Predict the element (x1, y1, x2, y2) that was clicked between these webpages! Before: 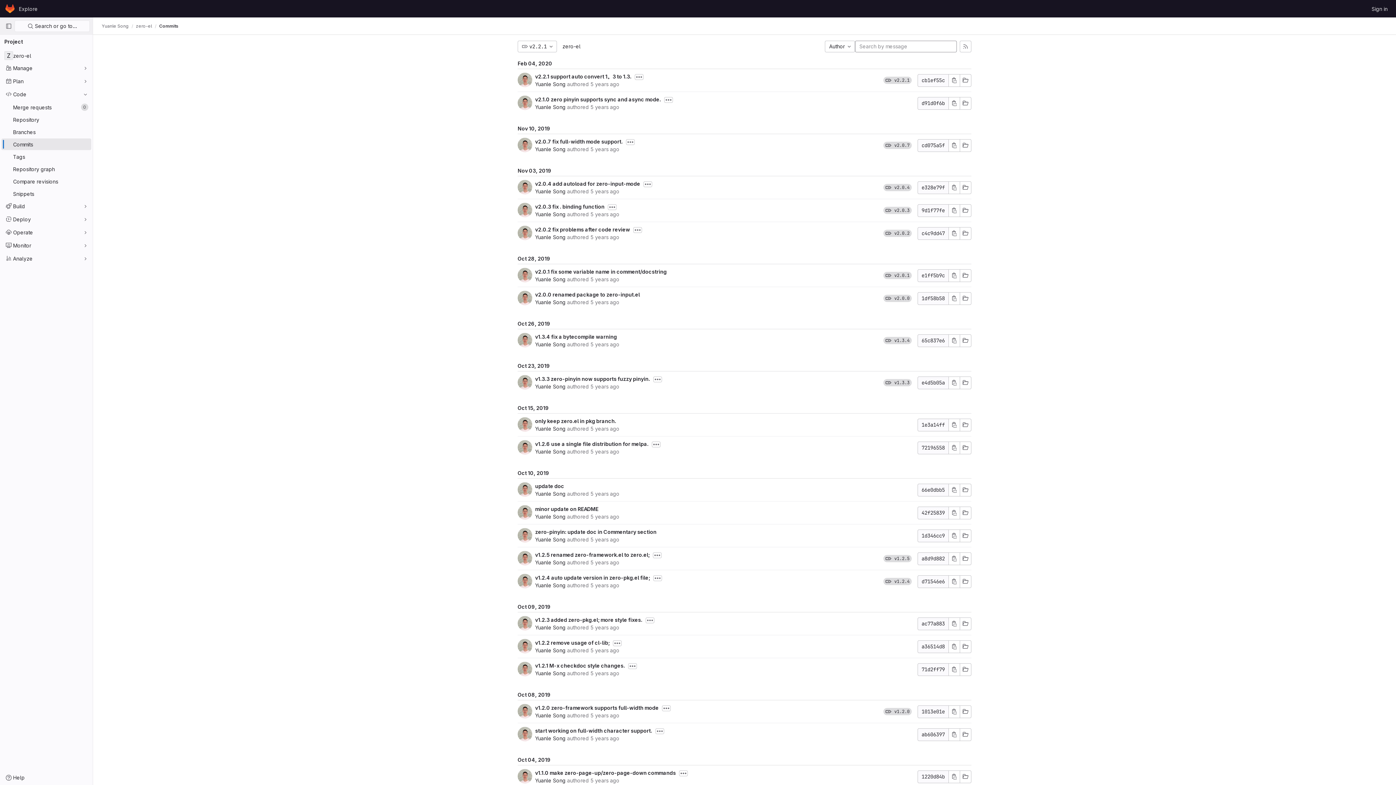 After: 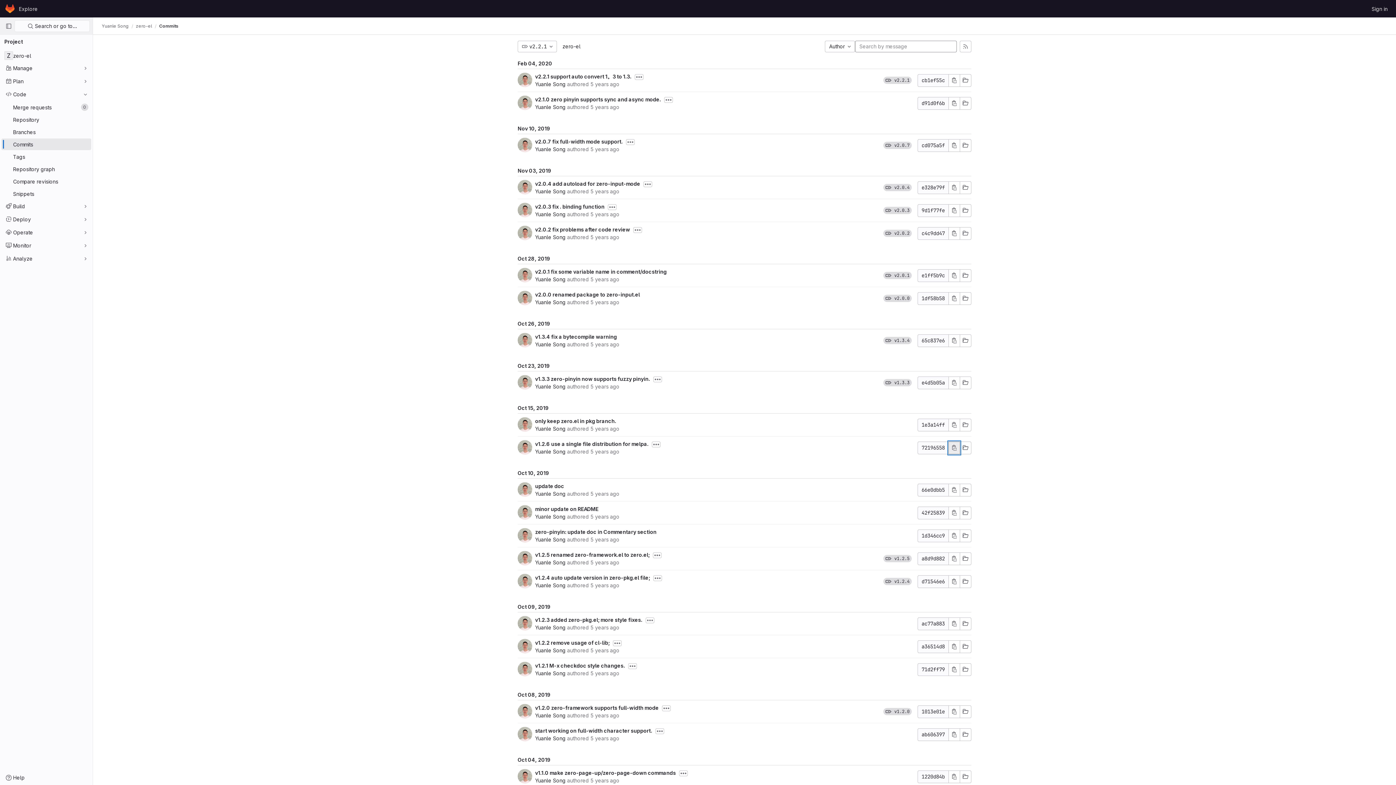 Action: bbox: (948, 441, 960, 454) label: Copy commit SHA